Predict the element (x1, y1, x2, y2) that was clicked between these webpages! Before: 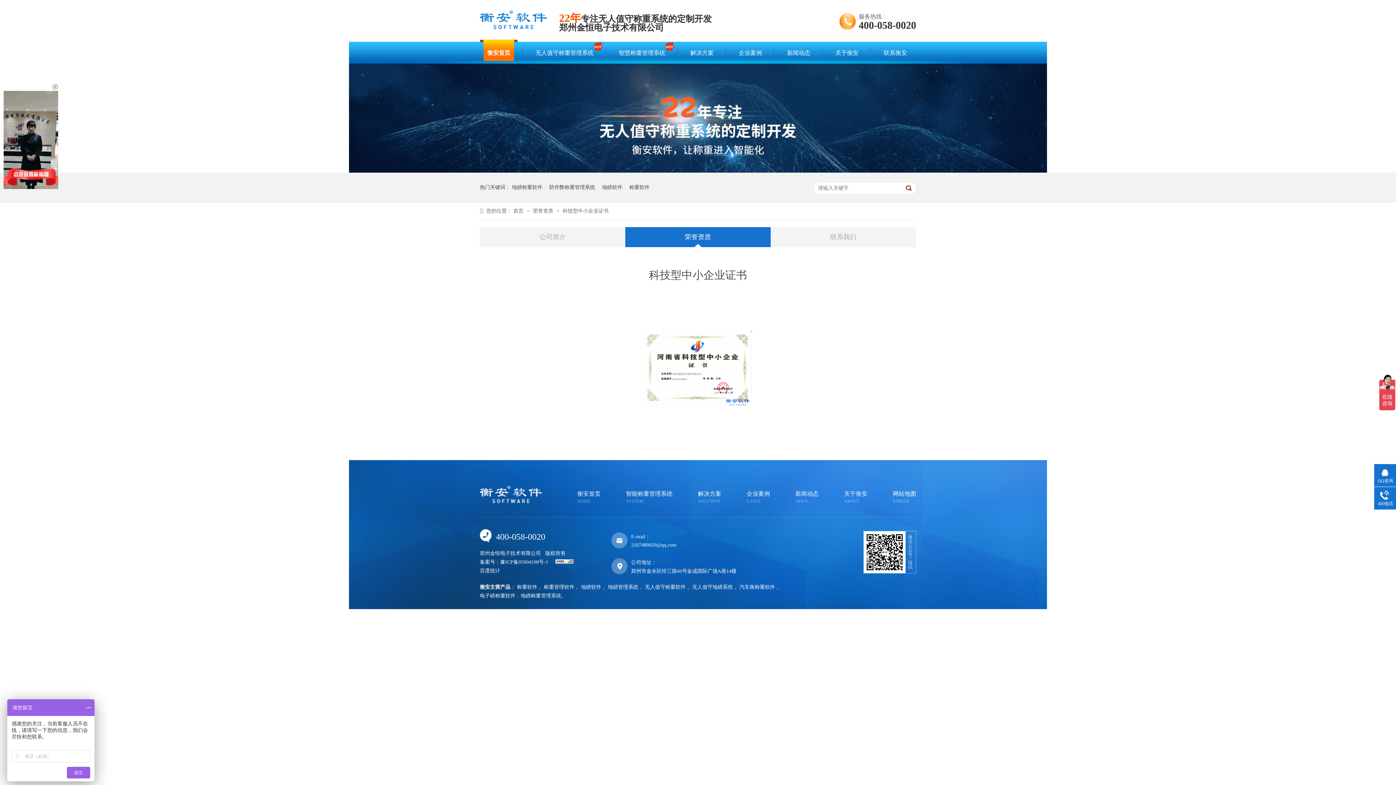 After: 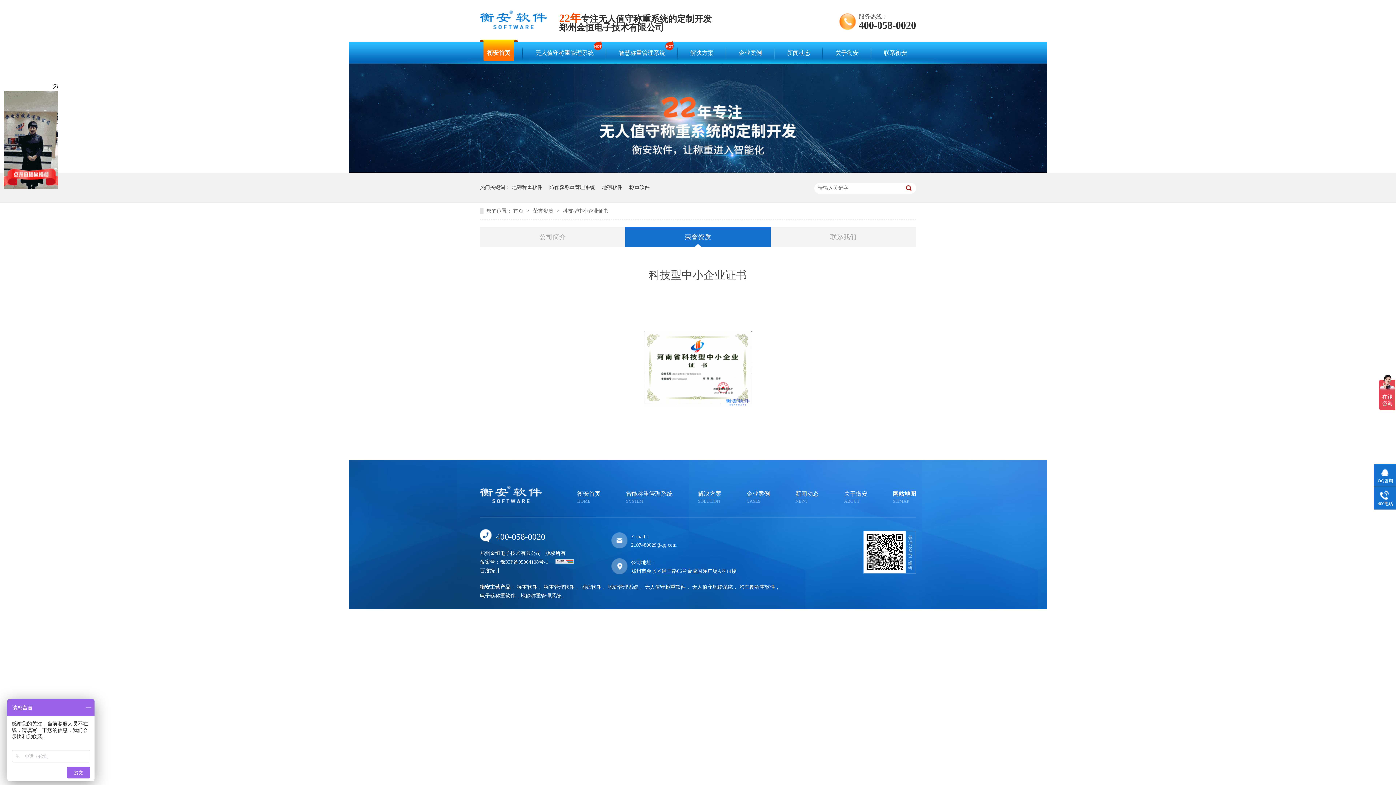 Action: bbox: (893, 490, 916, 505) label: 网站地图
SITMAP